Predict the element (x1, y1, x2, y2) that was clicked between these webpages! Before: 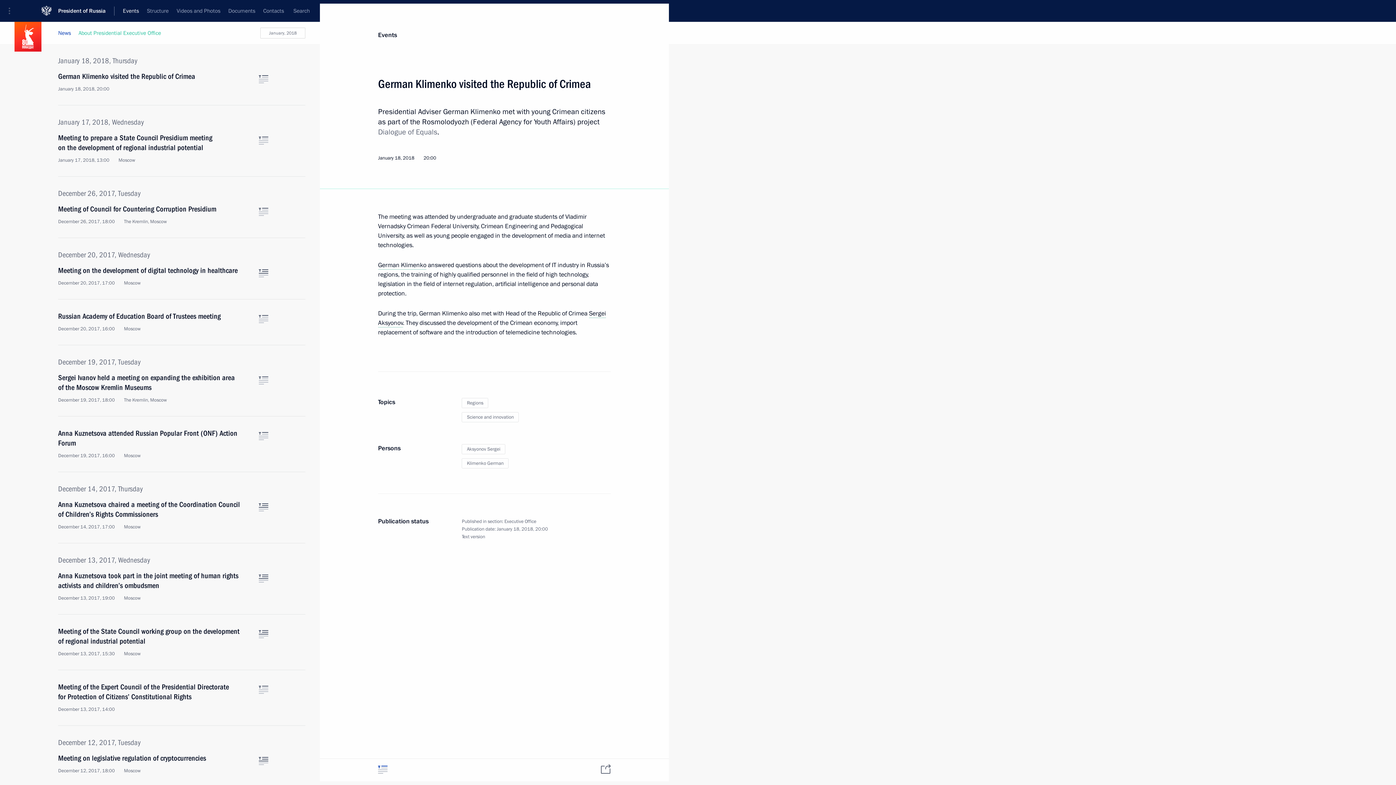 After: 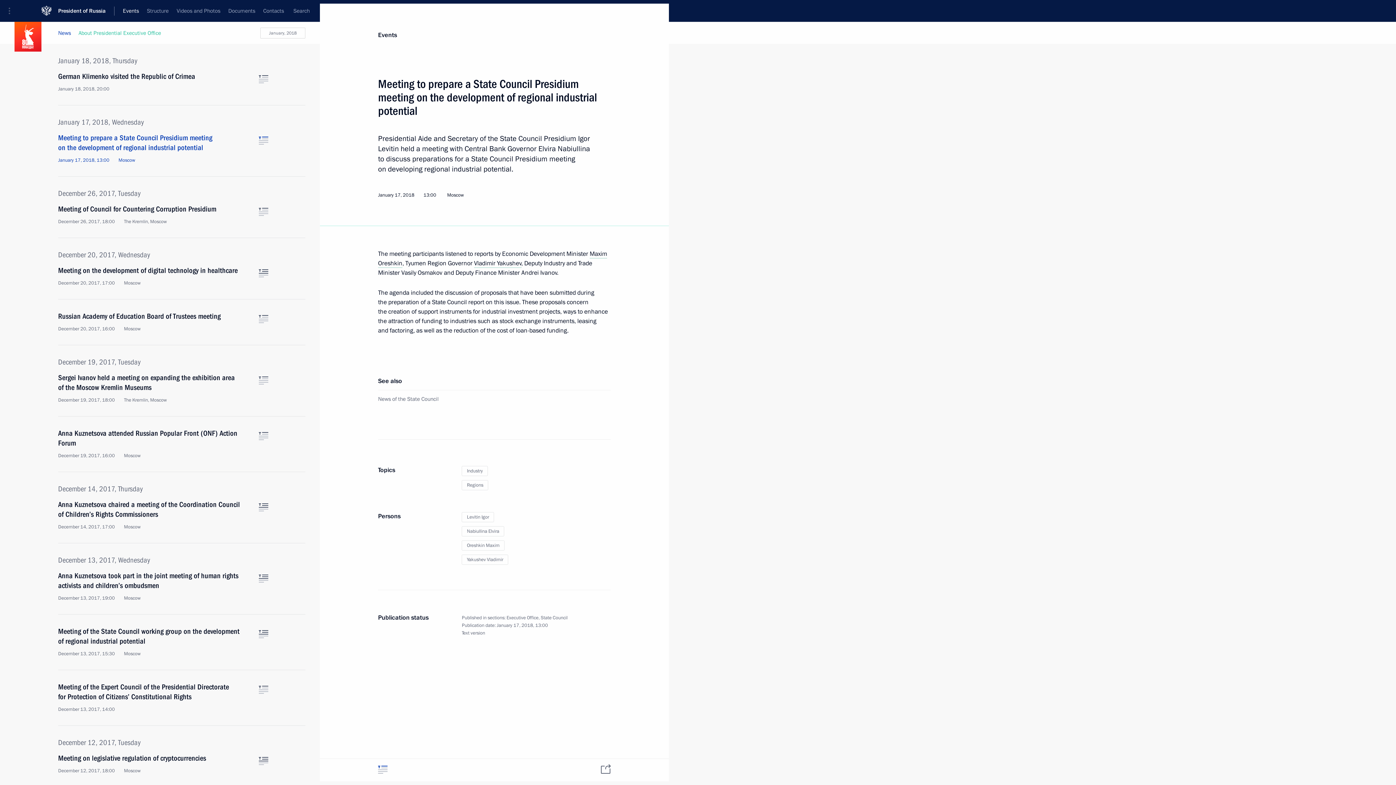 Action: label: Text of the article bbox: (258, 136, 268, 144)